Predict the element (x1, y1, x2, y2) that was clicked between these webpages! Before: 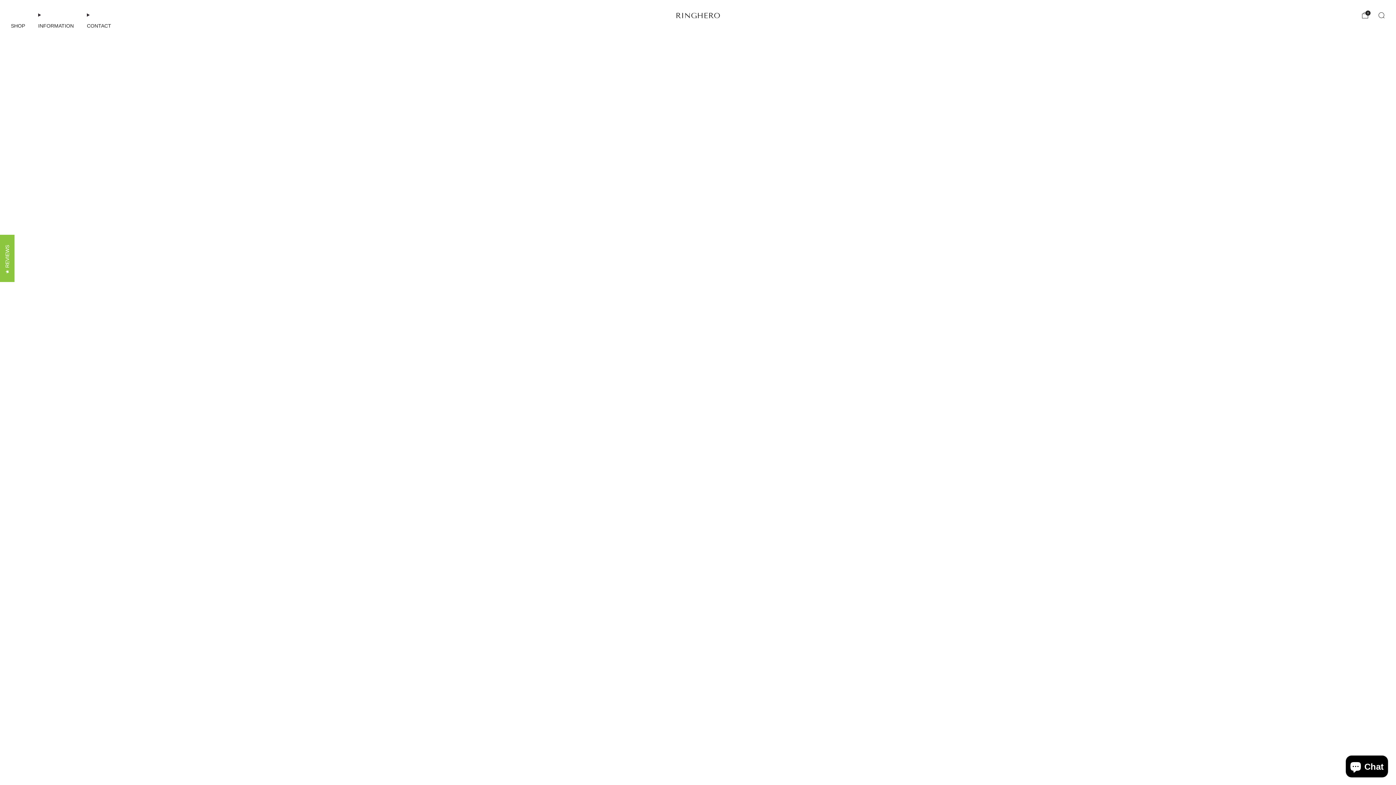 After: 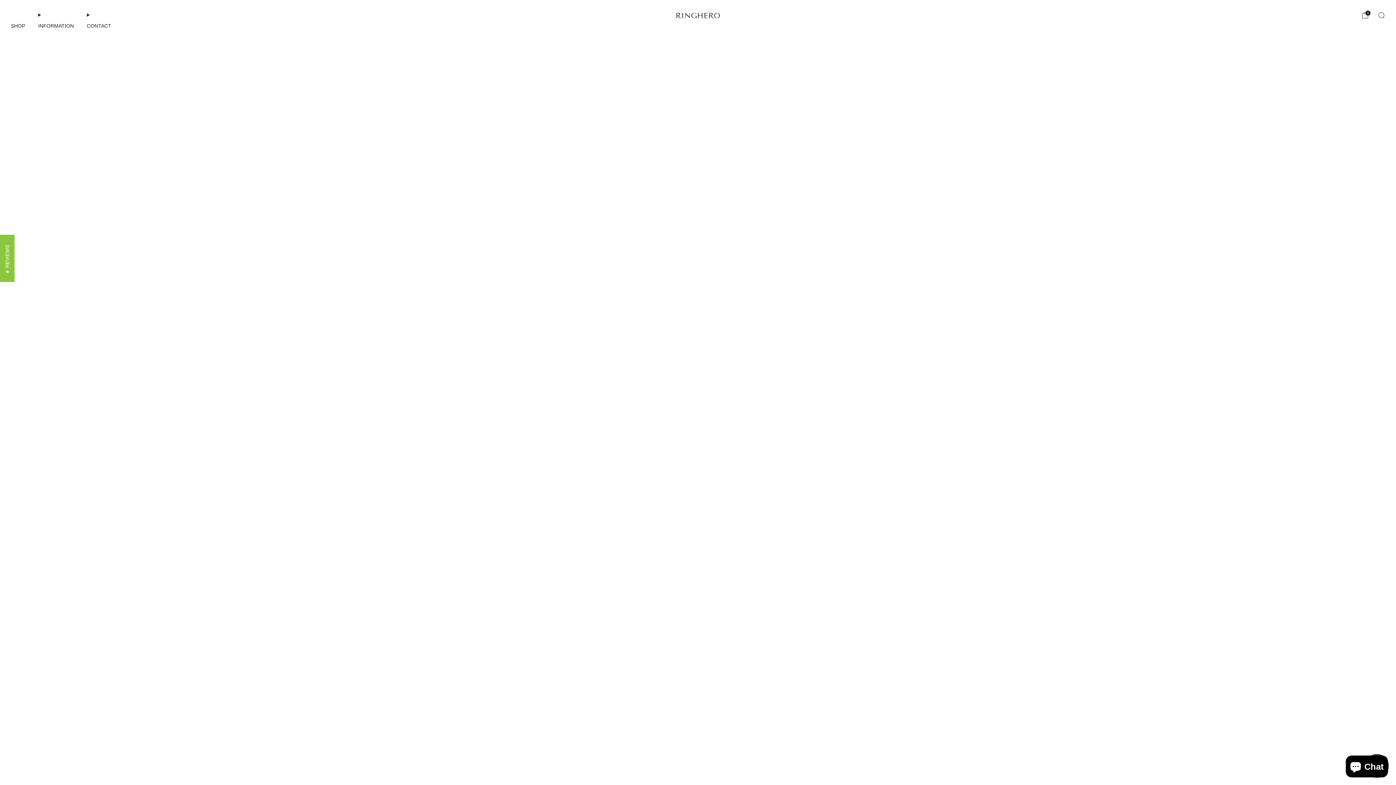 Action: label: INFORMATION bbox: (38, 20, 73, 31)